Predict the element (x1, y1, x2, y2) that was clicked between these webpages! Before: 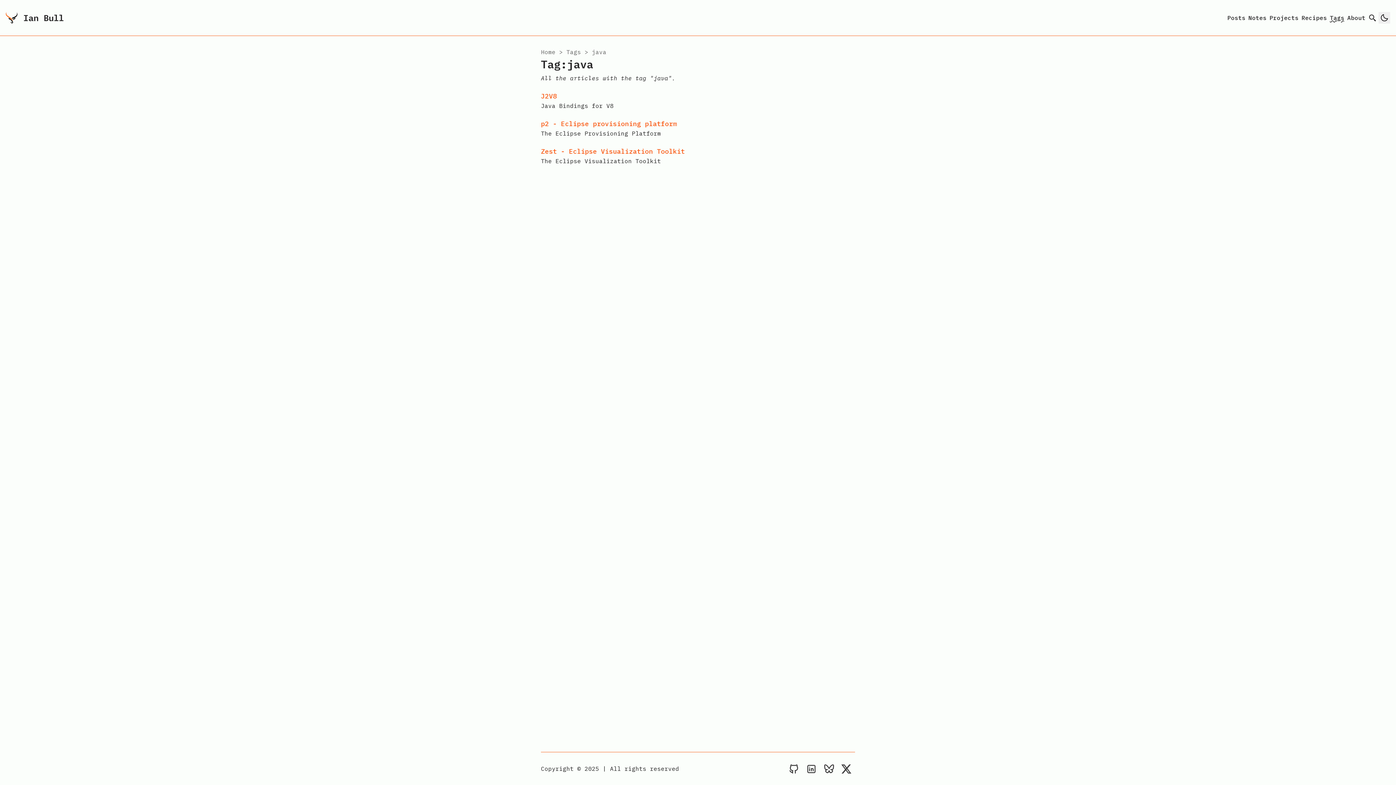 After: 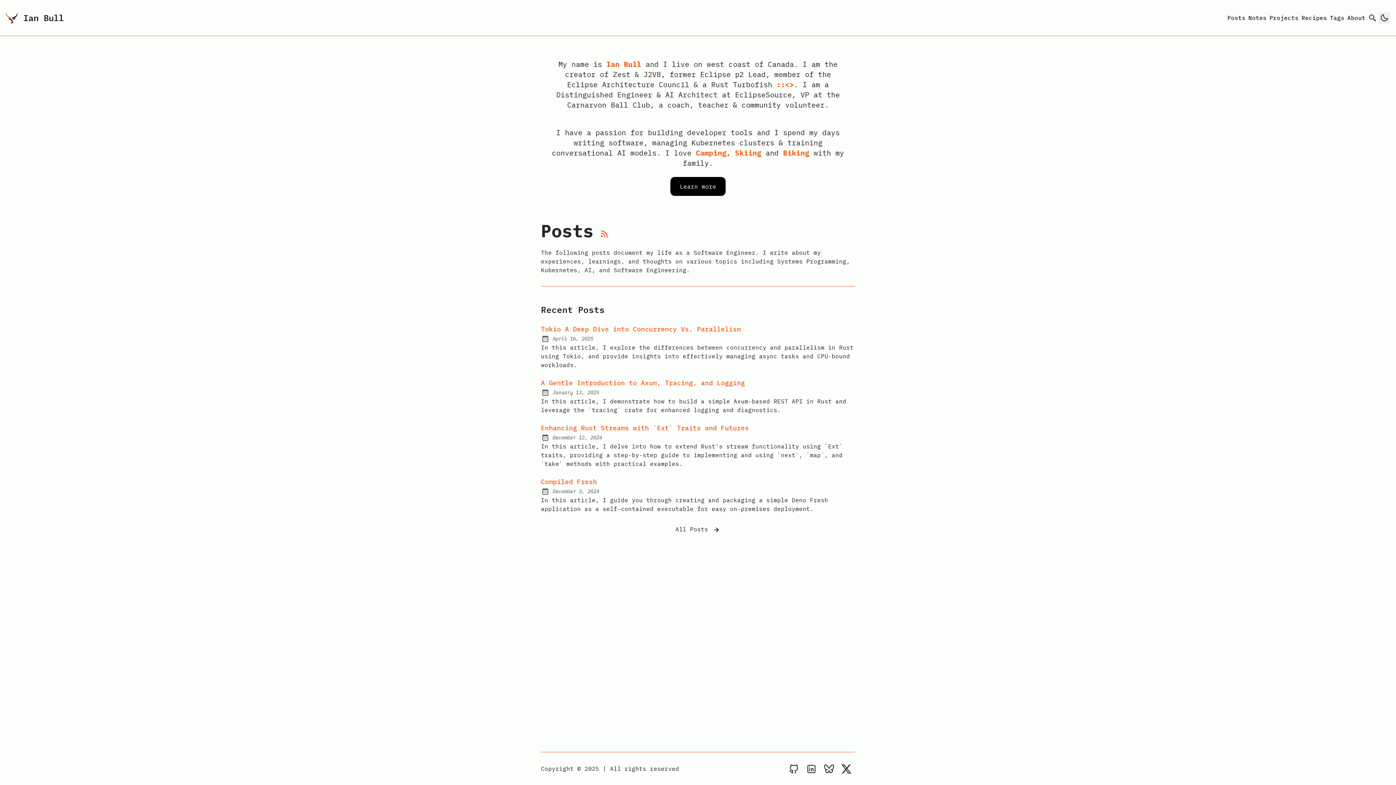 Action: bbox: (541, 48, 555, 55) label: Home